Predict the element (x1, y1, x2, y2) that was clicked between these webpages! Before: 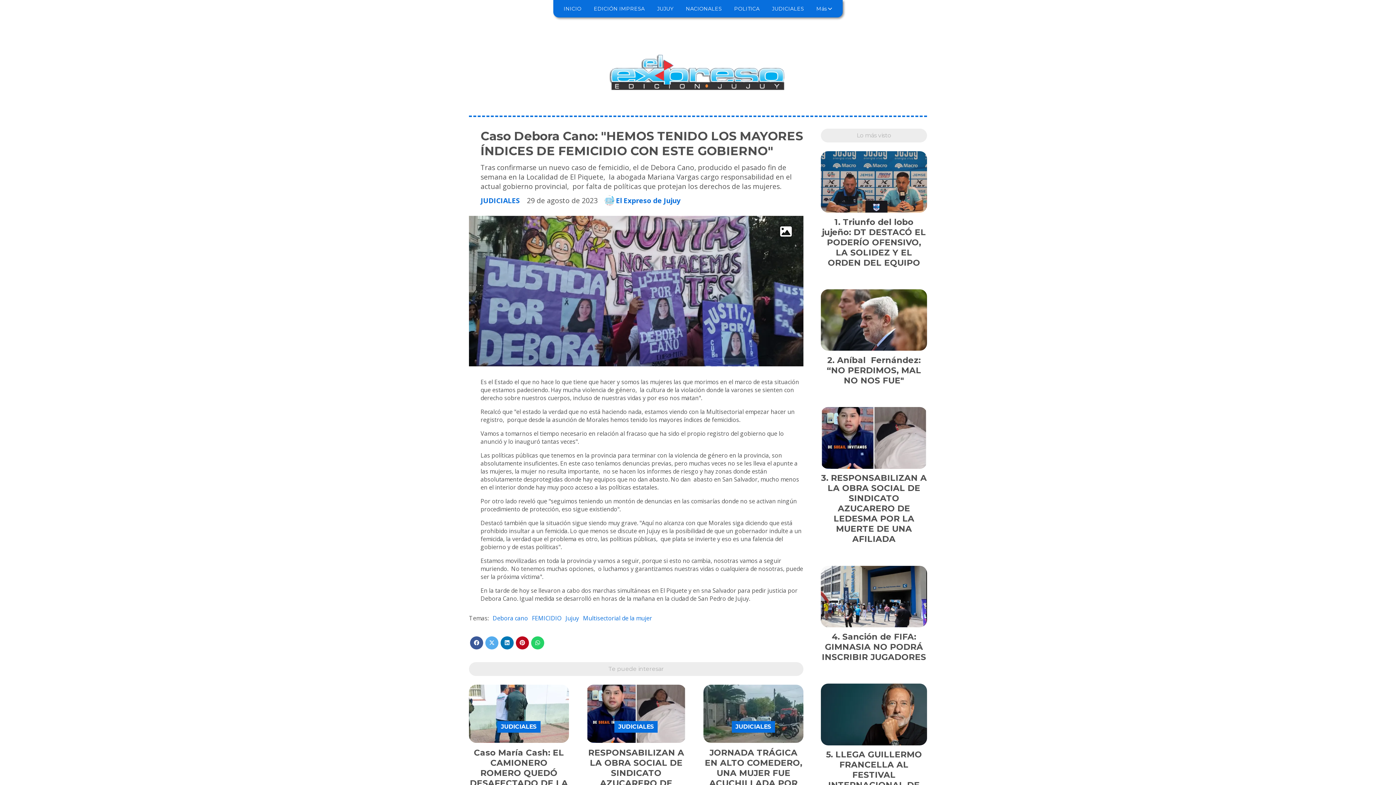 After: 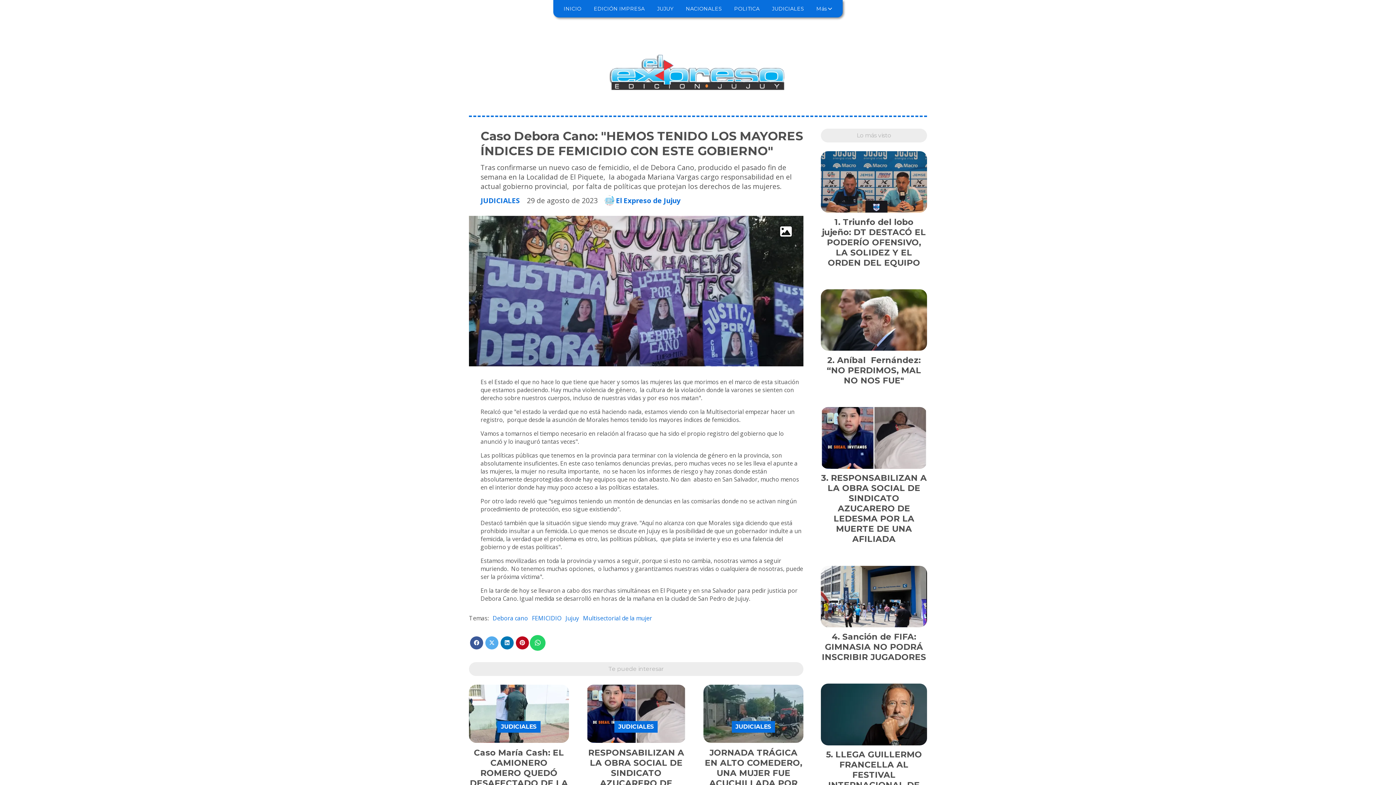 Action: bbox: (531, 636, 544, 649)